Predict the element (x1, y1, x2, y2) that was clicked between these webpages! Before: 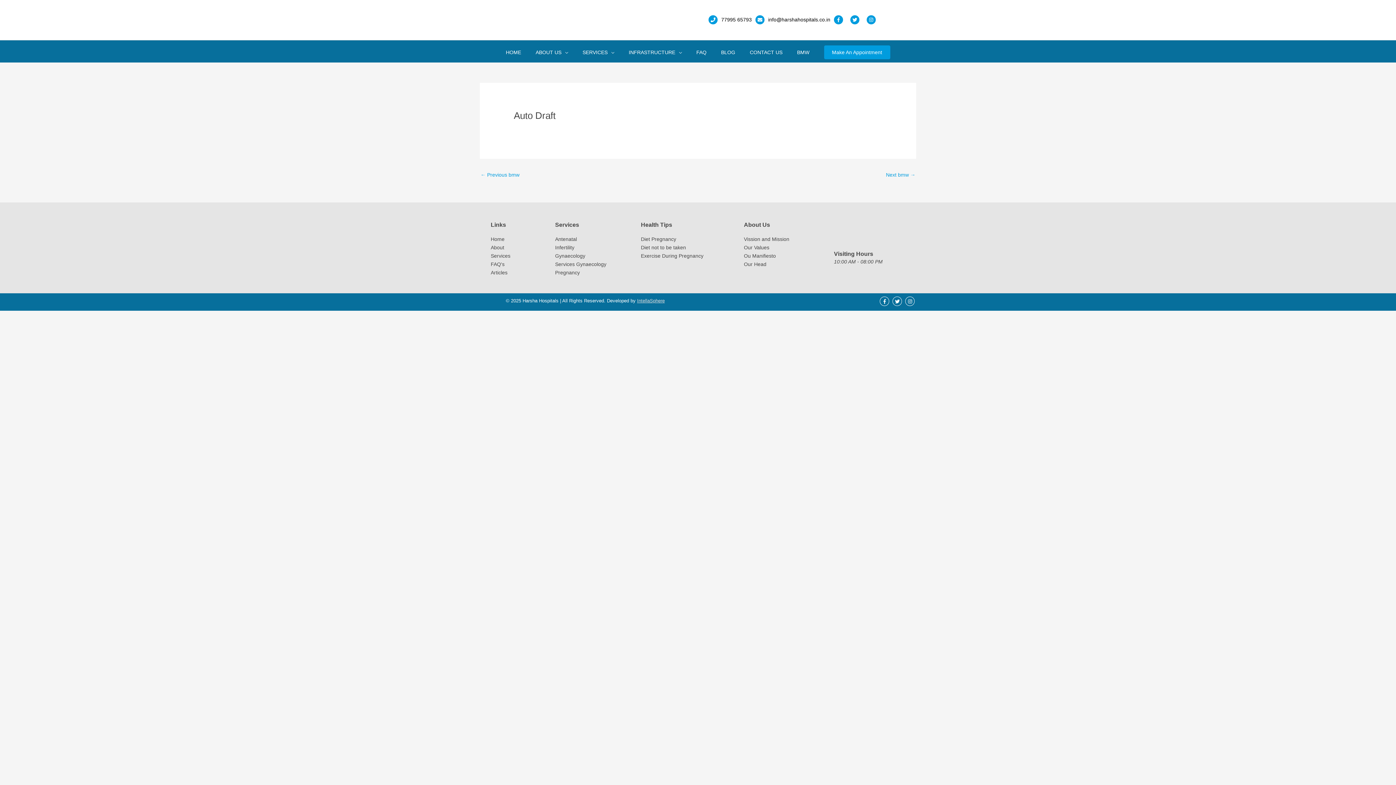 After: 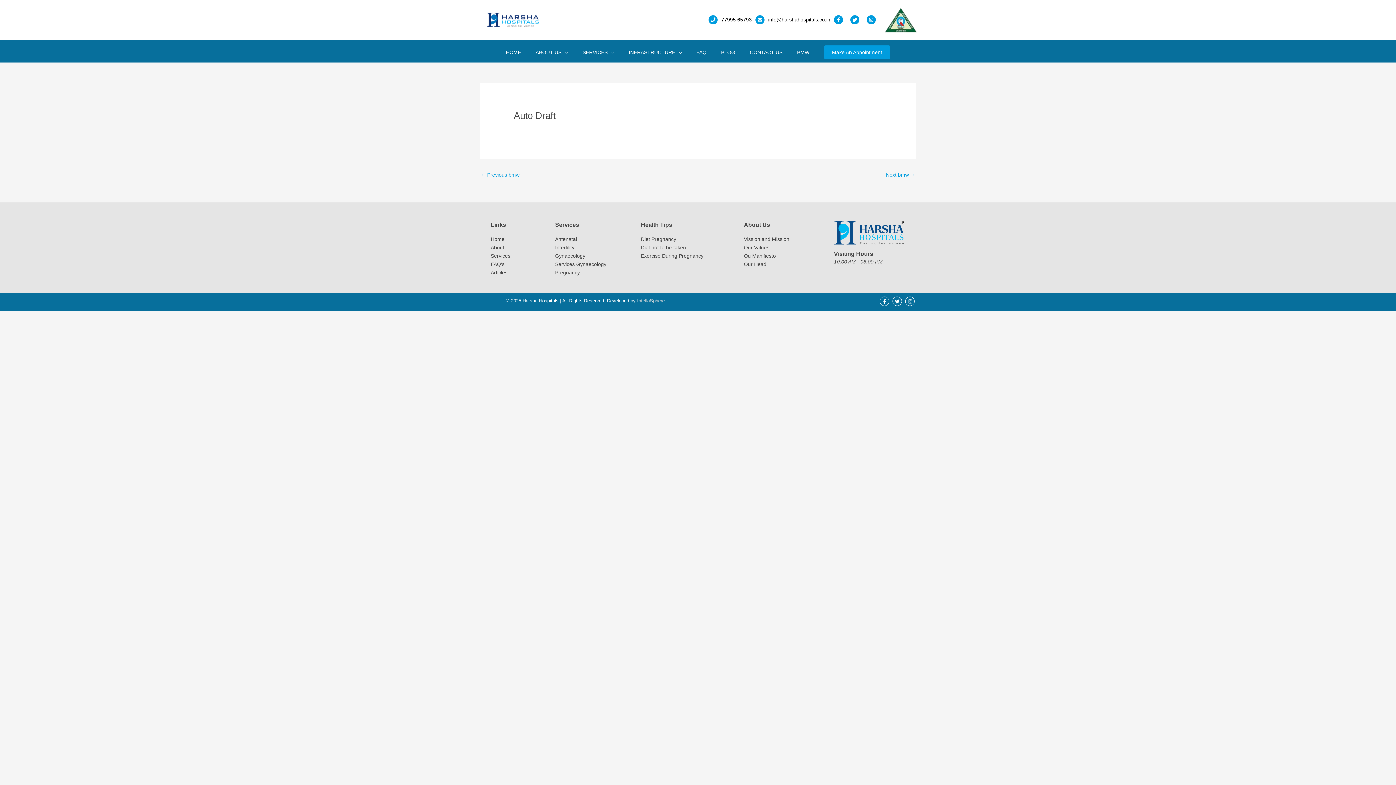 Action: bbox: (880, 296, 892, 306) label: facebook-f